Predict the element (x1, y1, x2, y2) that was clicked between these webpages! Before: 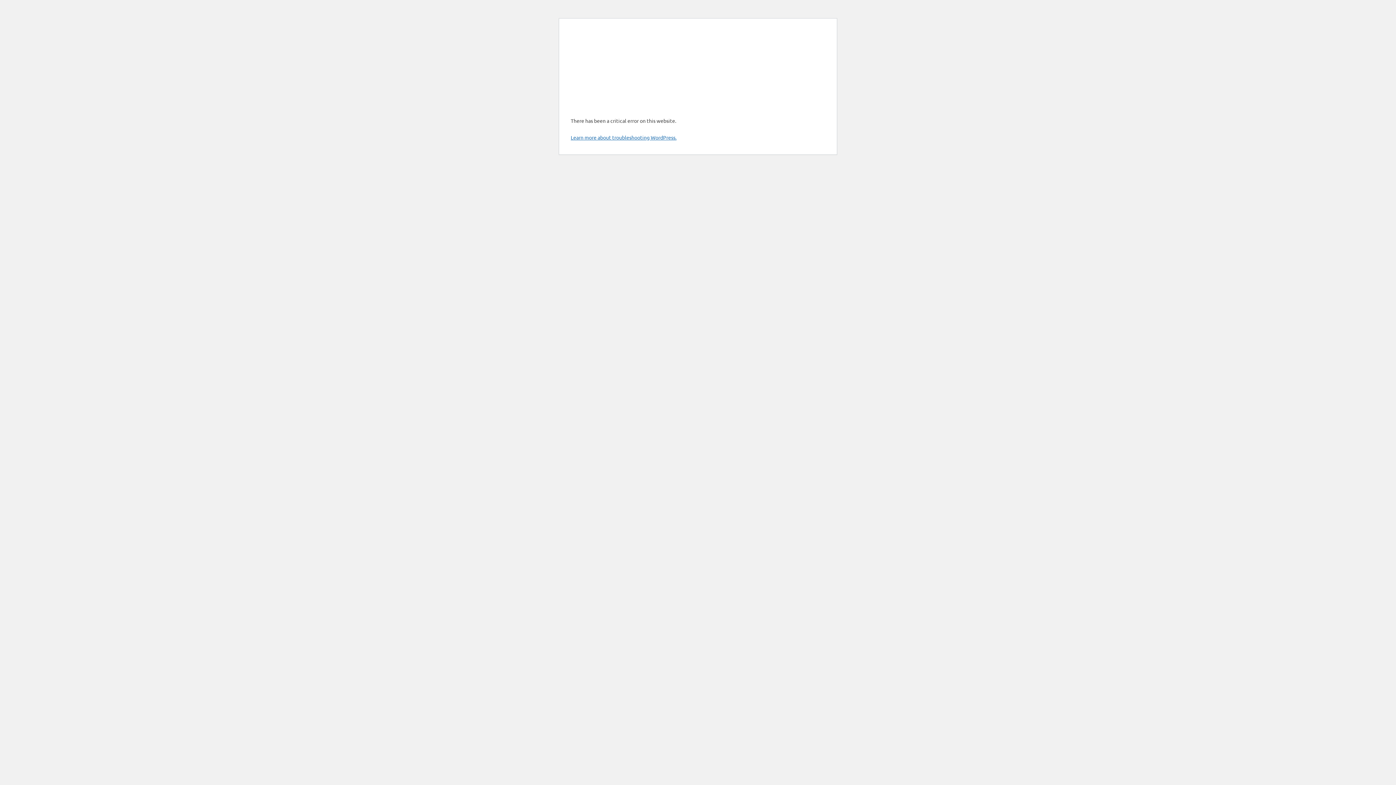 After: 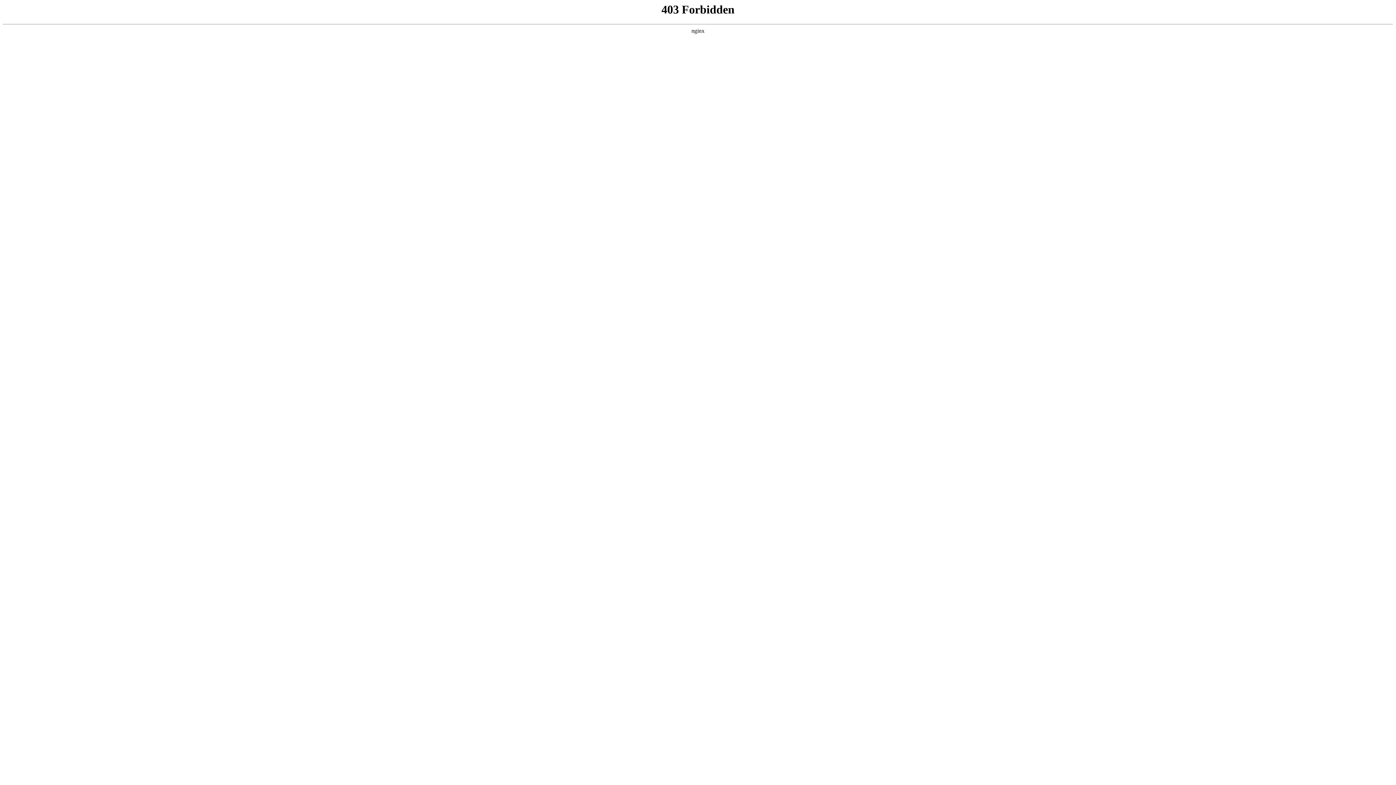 Action: bbox: (570, 134, 676, 140) label: Learn more about troubleshooting WordPress.